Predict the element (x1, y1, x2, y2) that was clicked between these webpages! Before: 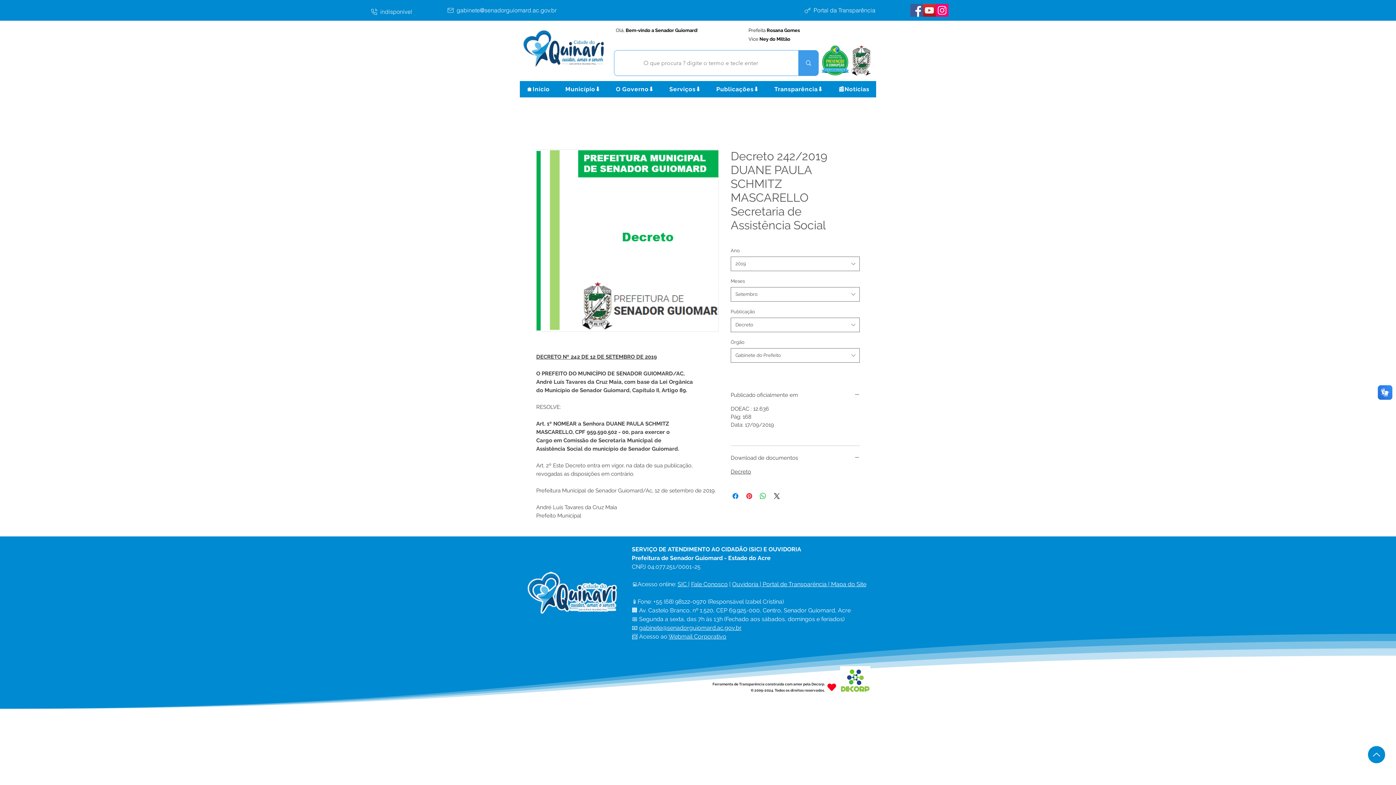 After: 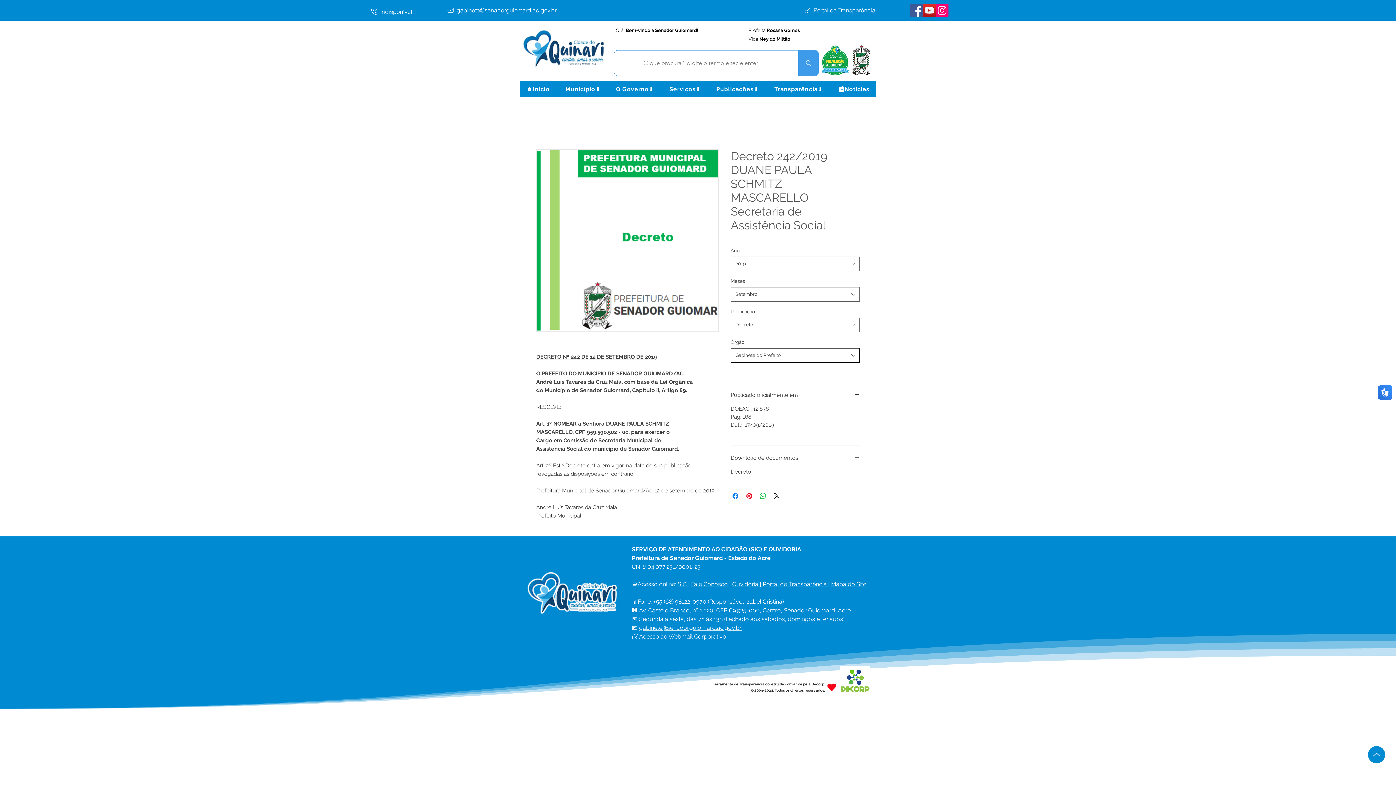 Action: label: Gabinete do Prefeito bbox: (730, 348, 860, 362)